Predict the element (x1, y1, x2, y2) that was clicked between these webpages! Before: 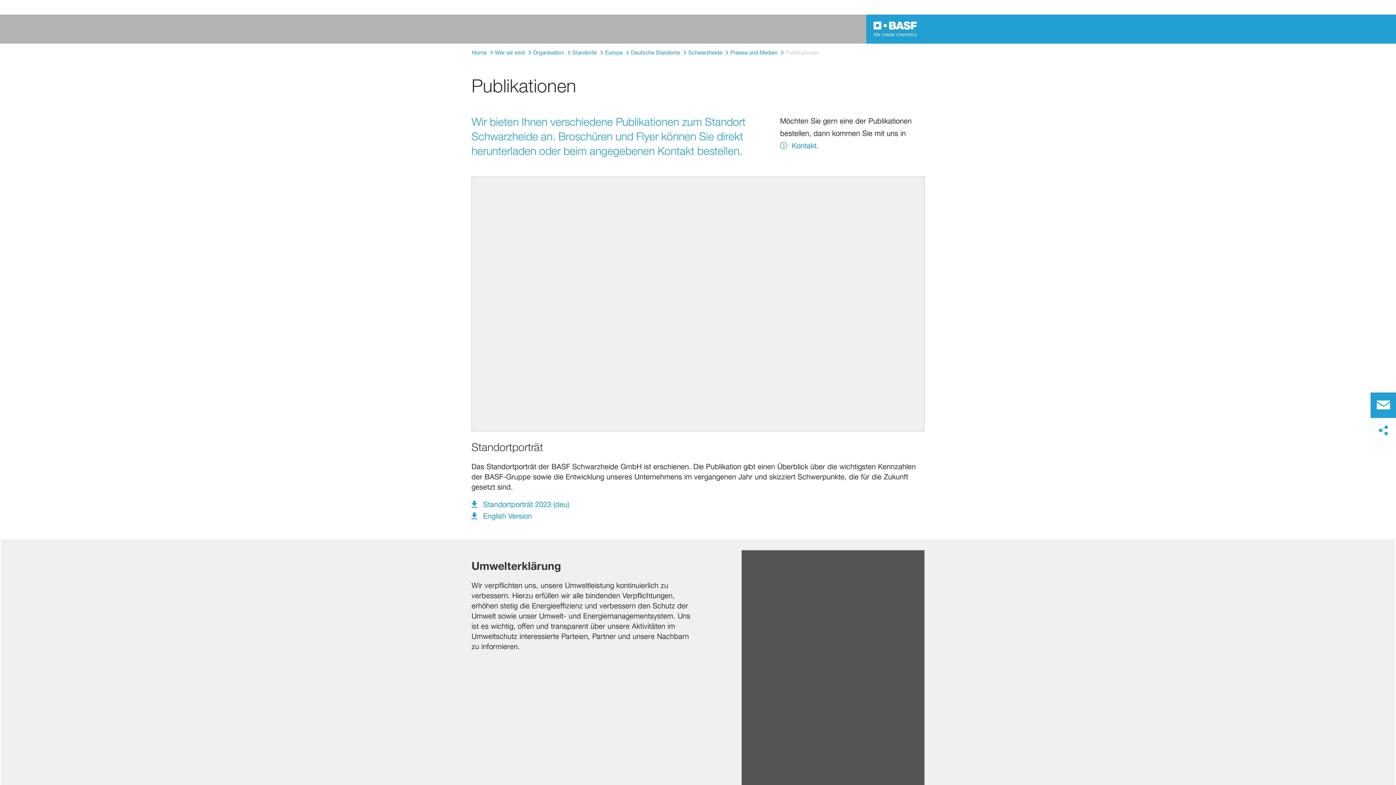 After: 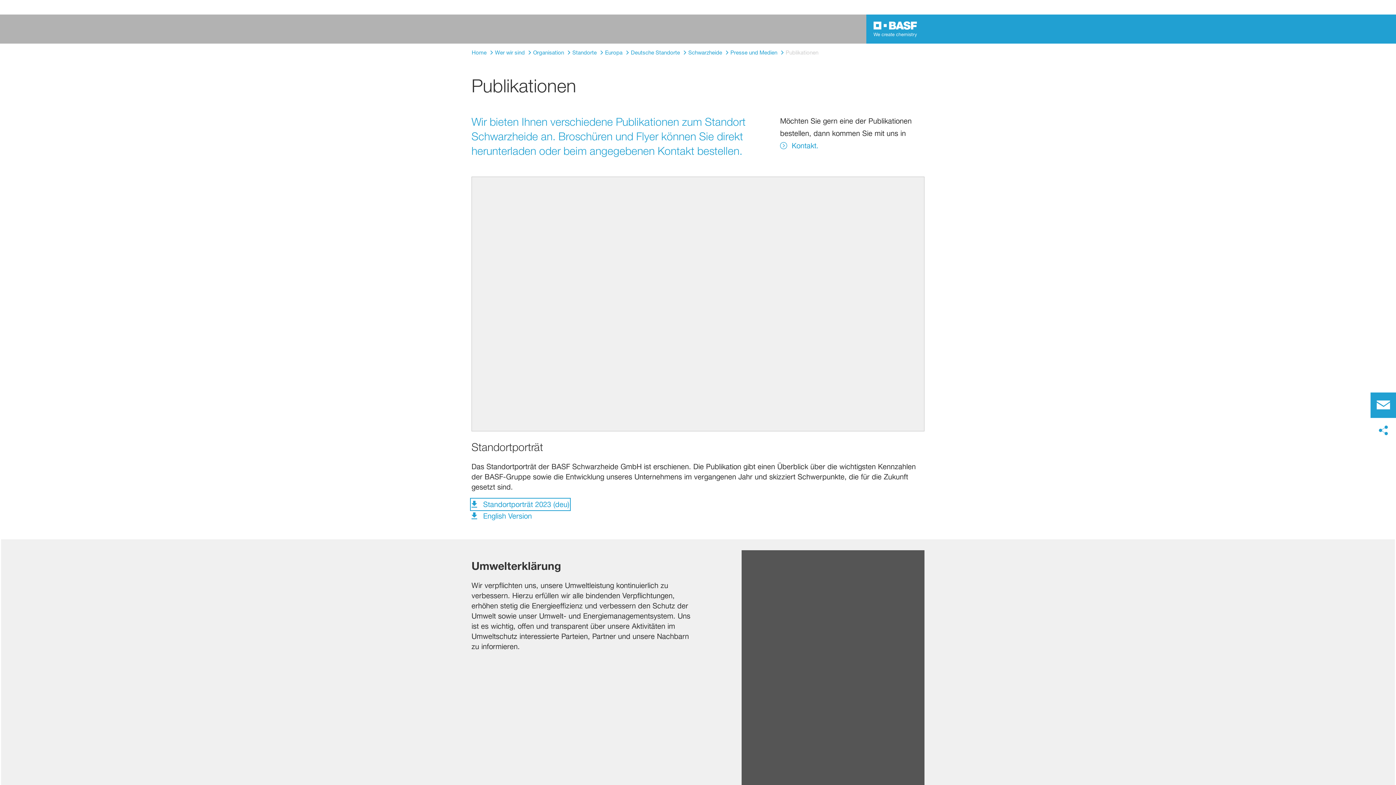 Action: label: Standortporträt 2023 (deu) bbox: (471, 499, 569, 509)